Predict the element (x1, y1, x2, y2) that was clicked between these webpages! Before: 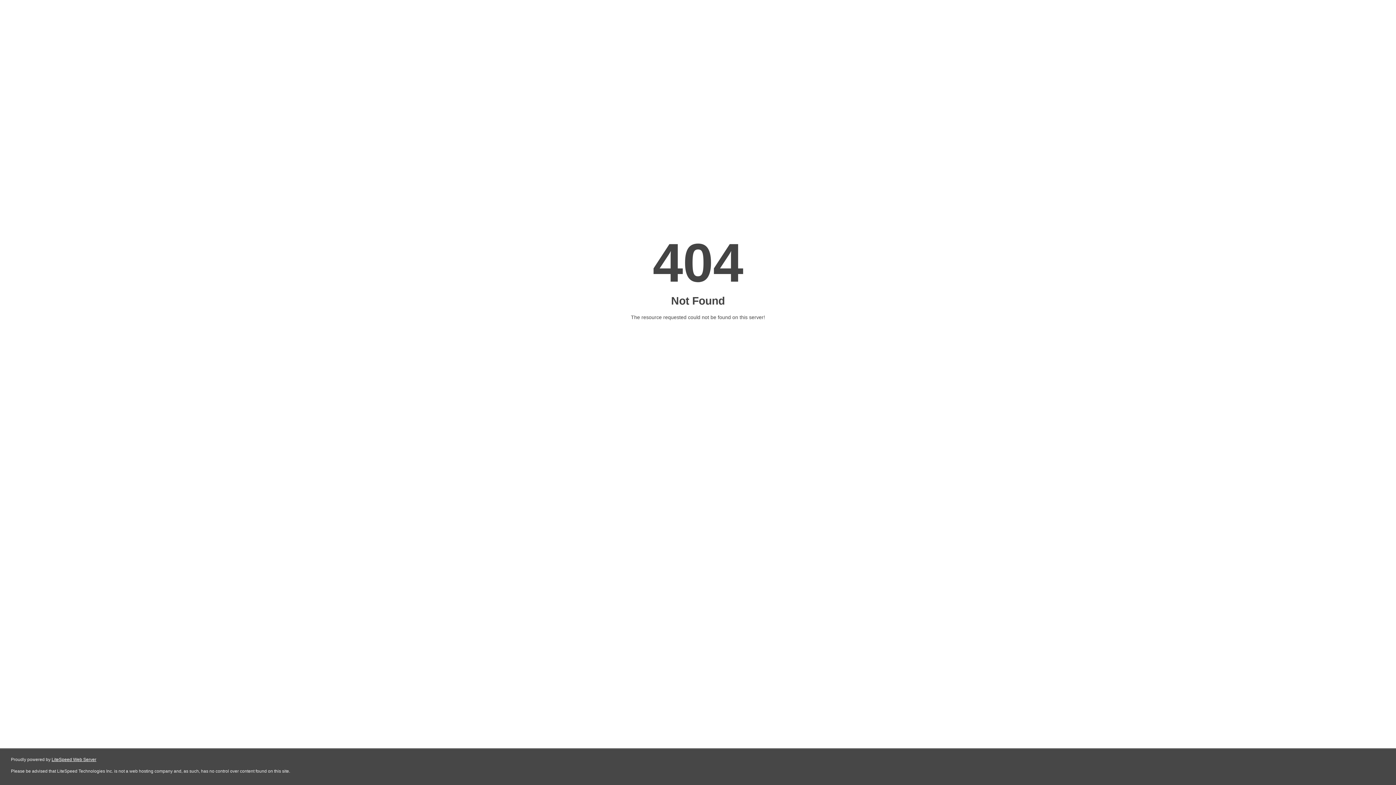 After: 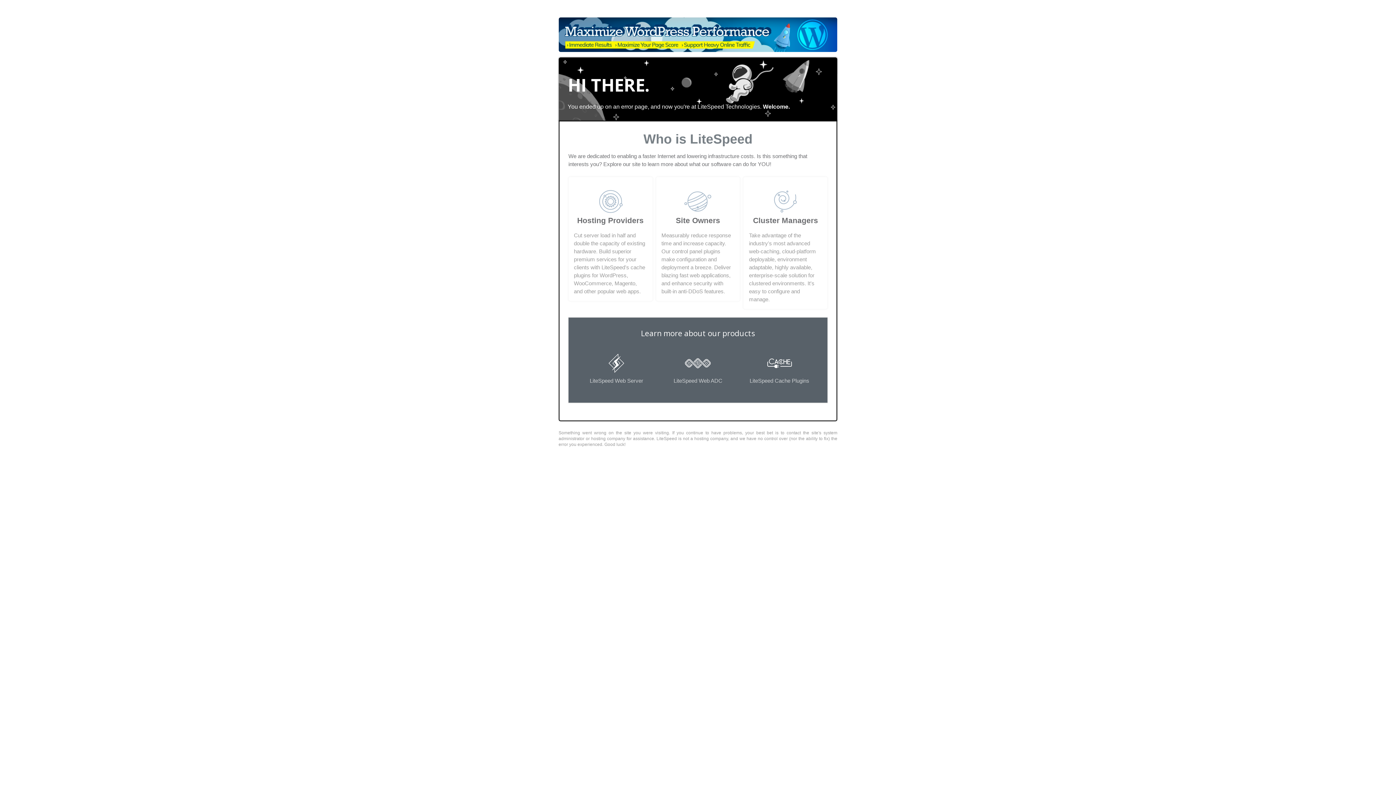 Action: label: LiteSpeed Web Server bbox: (51, 757, 96, 762)